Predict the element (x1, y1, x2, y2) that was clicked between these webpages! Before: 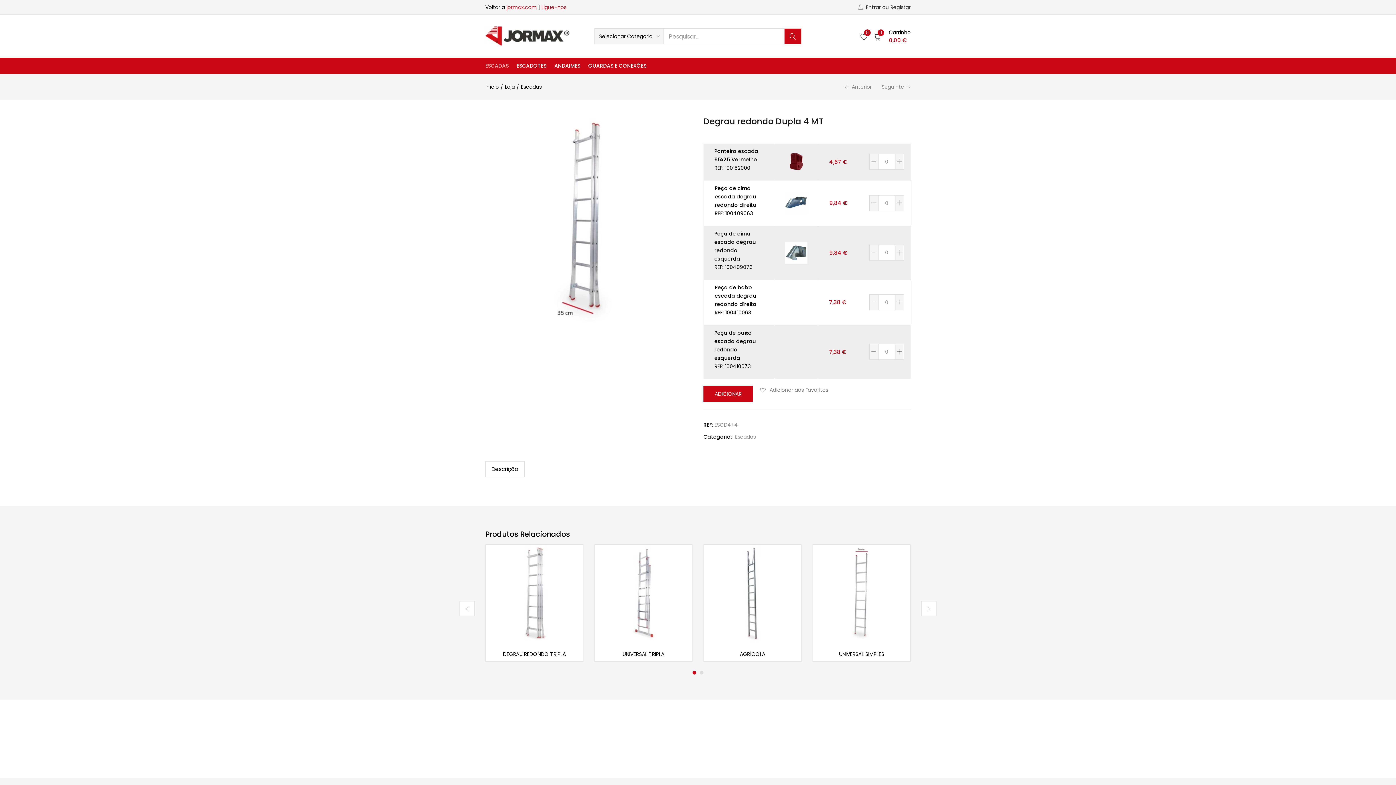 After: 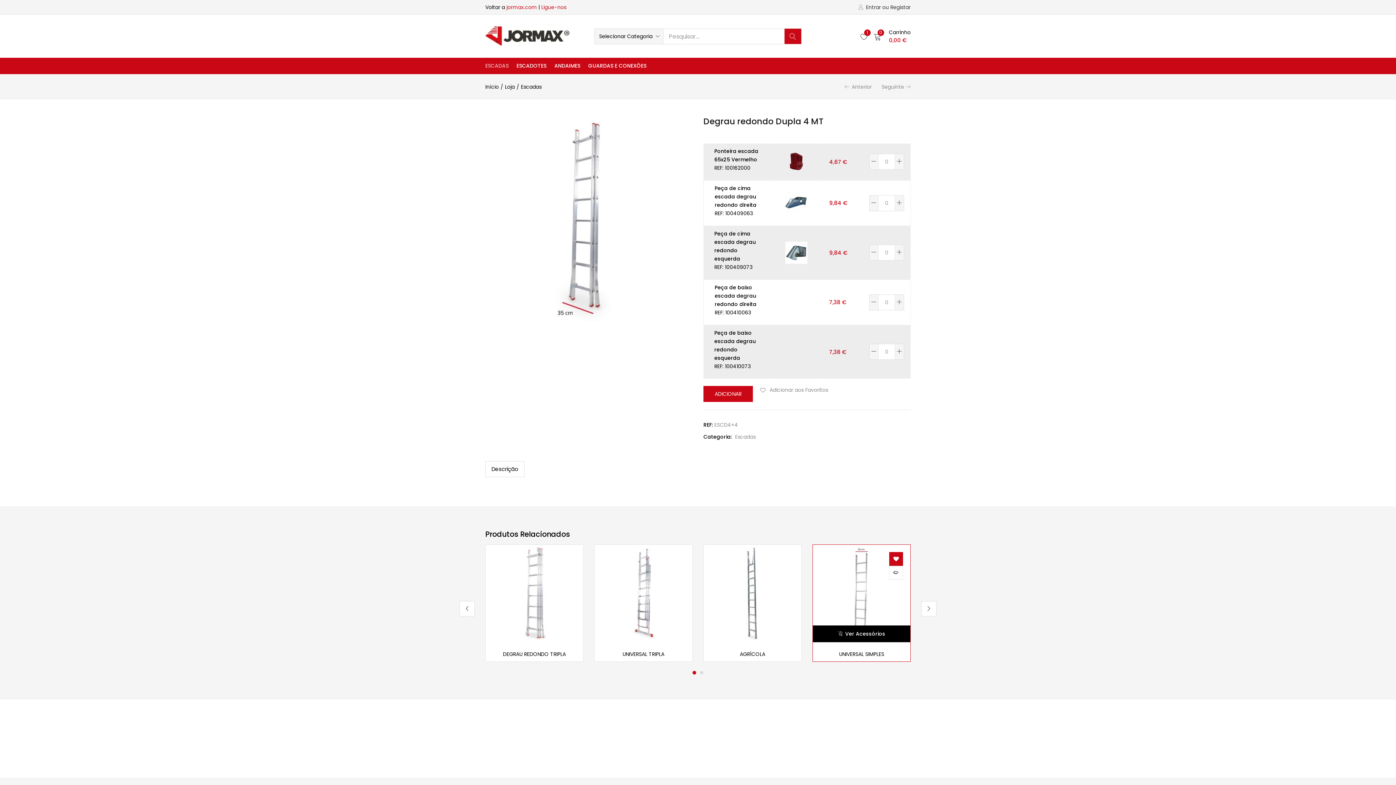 Action: bbox: (890, 555, 901, 566)